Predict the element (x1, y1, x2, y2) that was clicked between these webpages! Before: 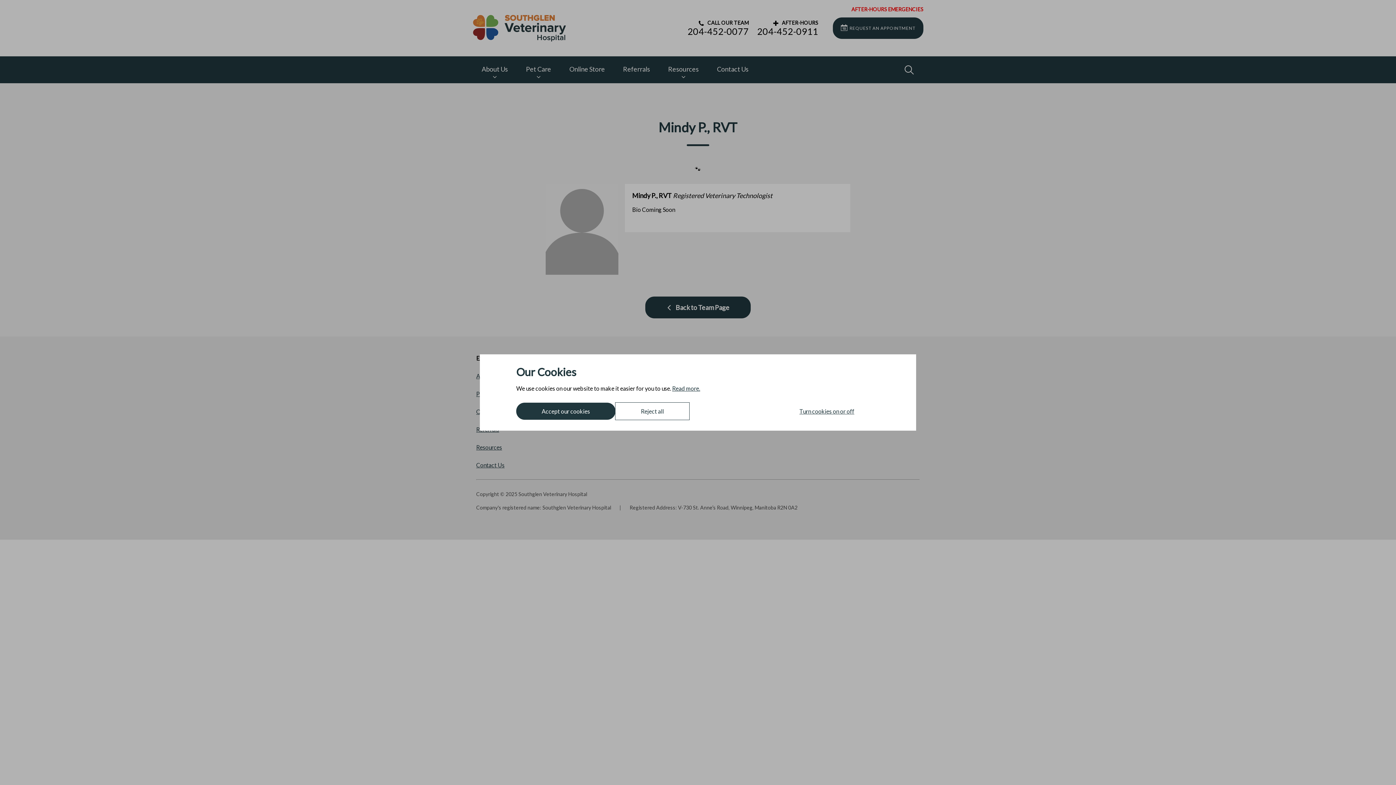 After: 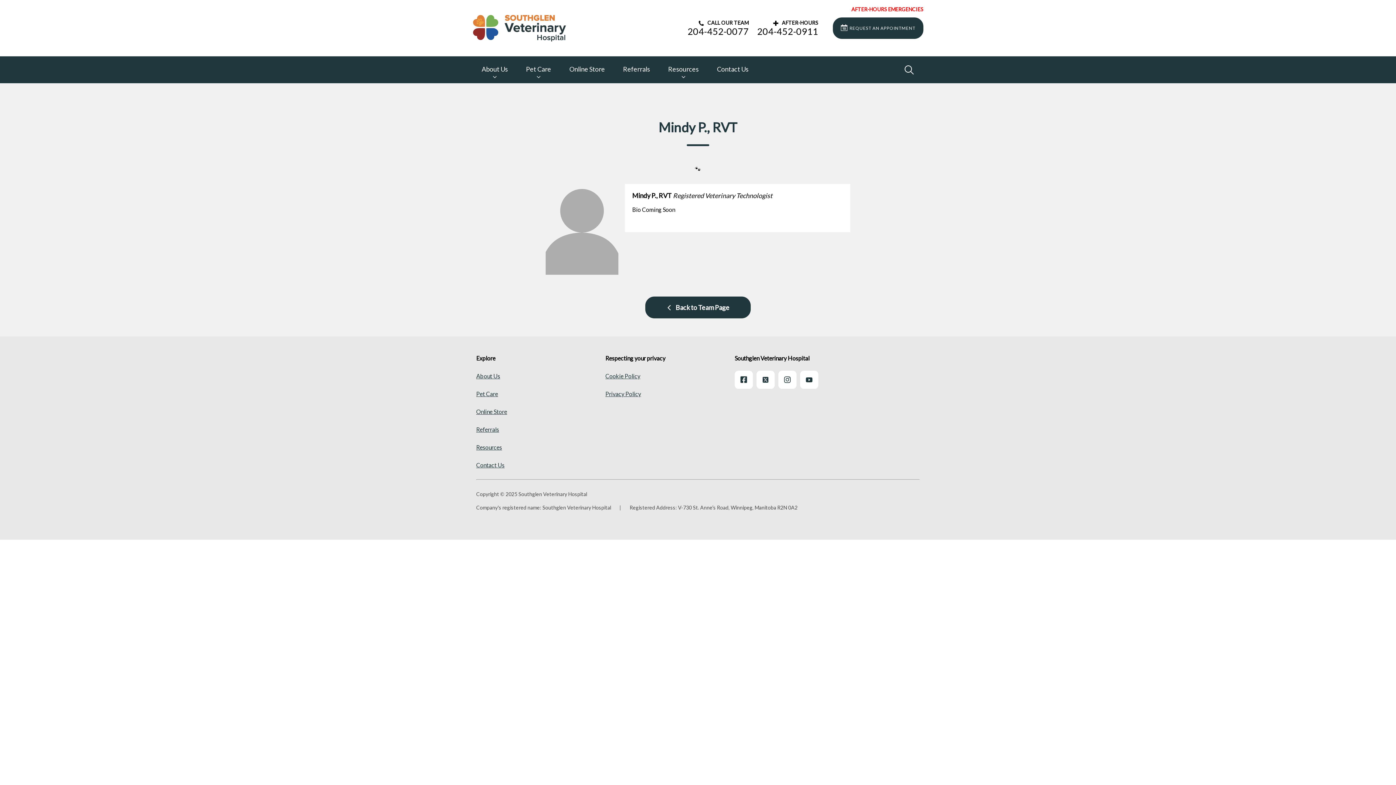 Action: bbox: (516, 402, 615, 420) label: Accept our cookies